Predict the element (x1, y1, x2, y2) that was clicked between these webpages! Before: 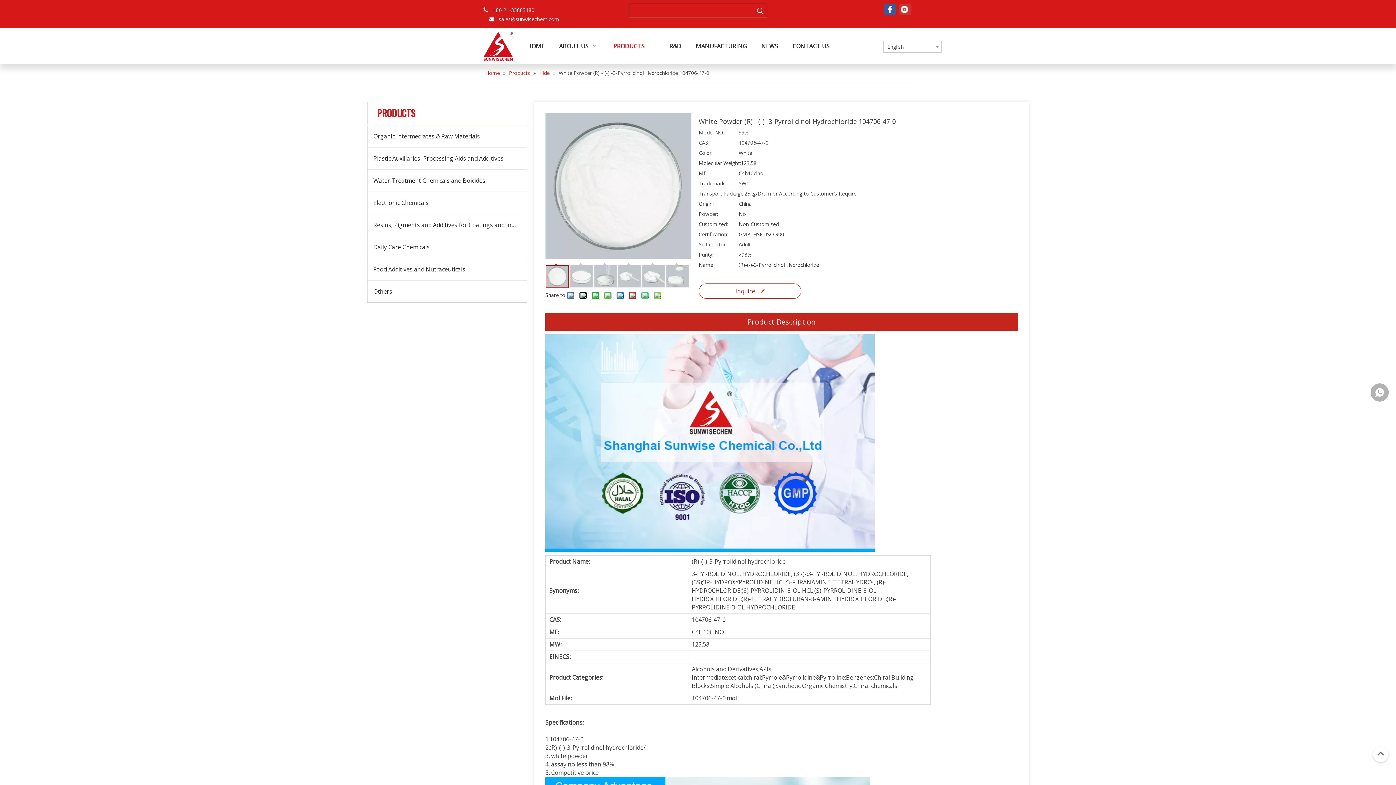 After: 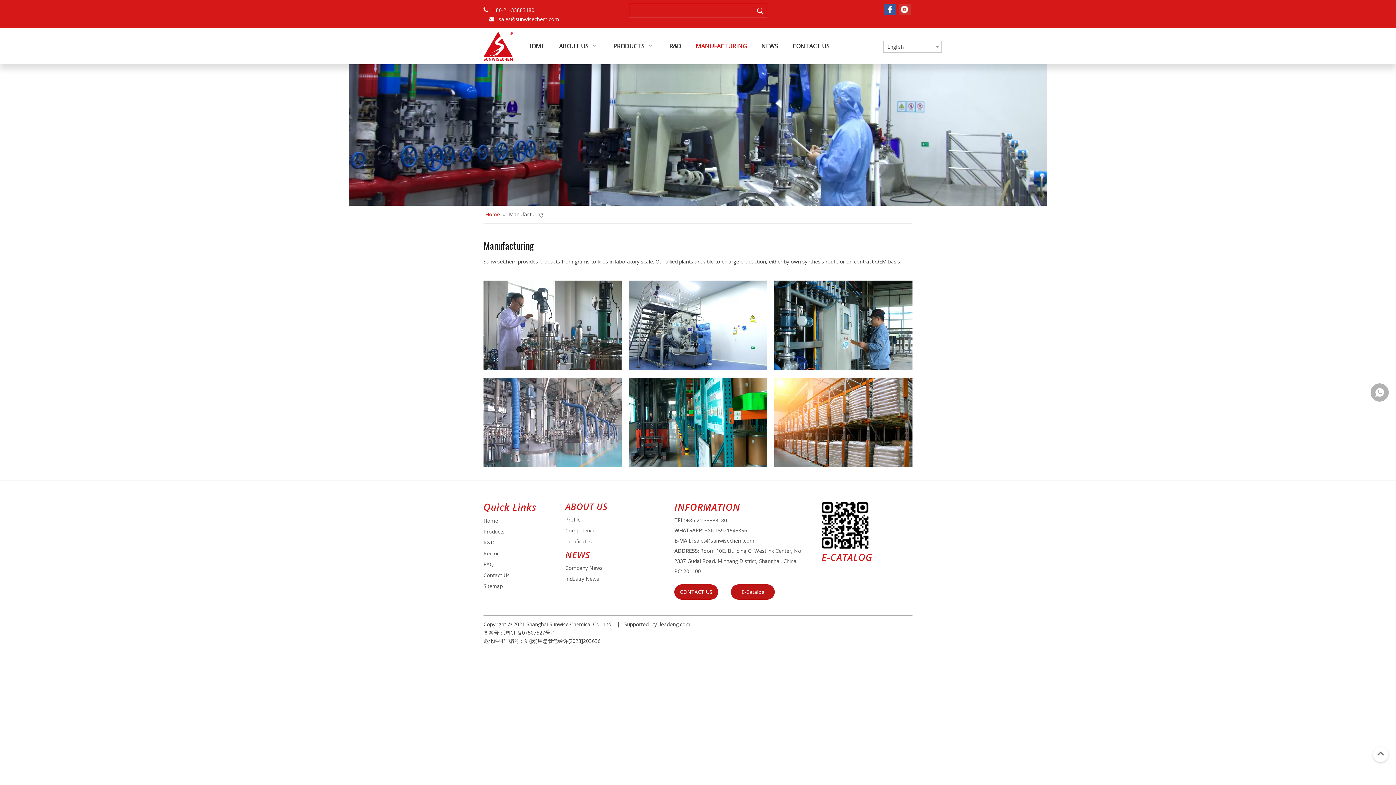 Action: bbox: (688, 35, 754, 57) label: MANUFACTURING